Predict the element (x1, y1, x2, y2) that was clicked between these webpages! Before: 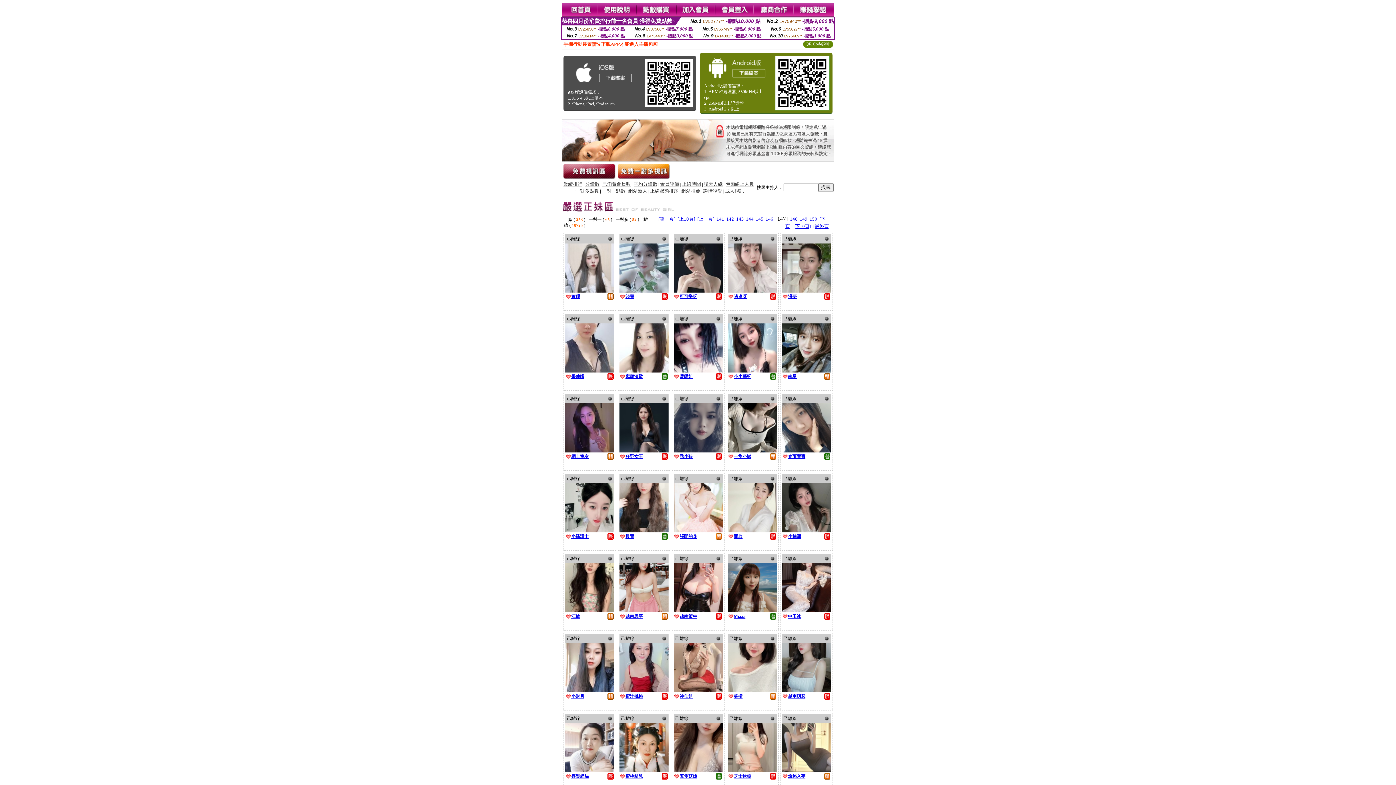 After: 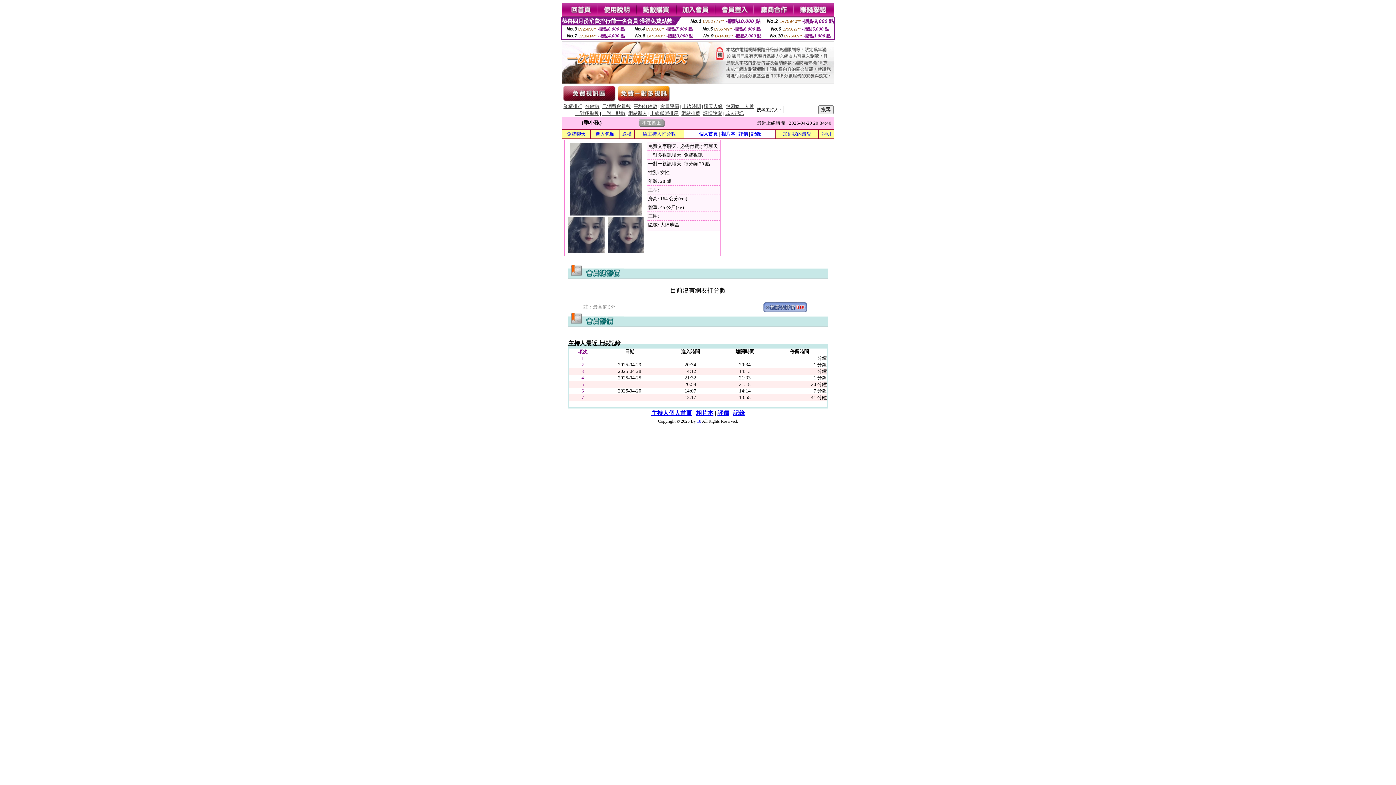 Action: label: 乖小孩 bbox: (679, 453, 692, 459)